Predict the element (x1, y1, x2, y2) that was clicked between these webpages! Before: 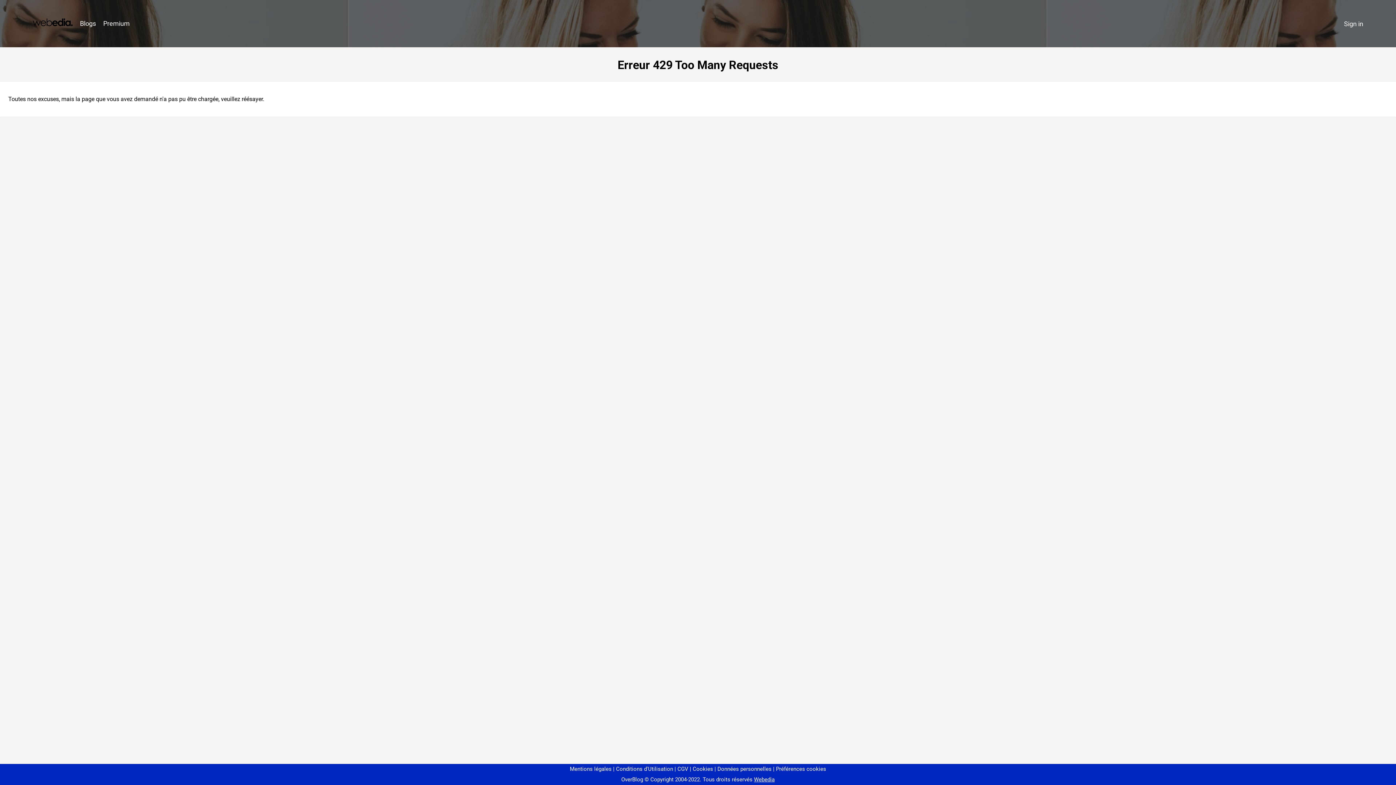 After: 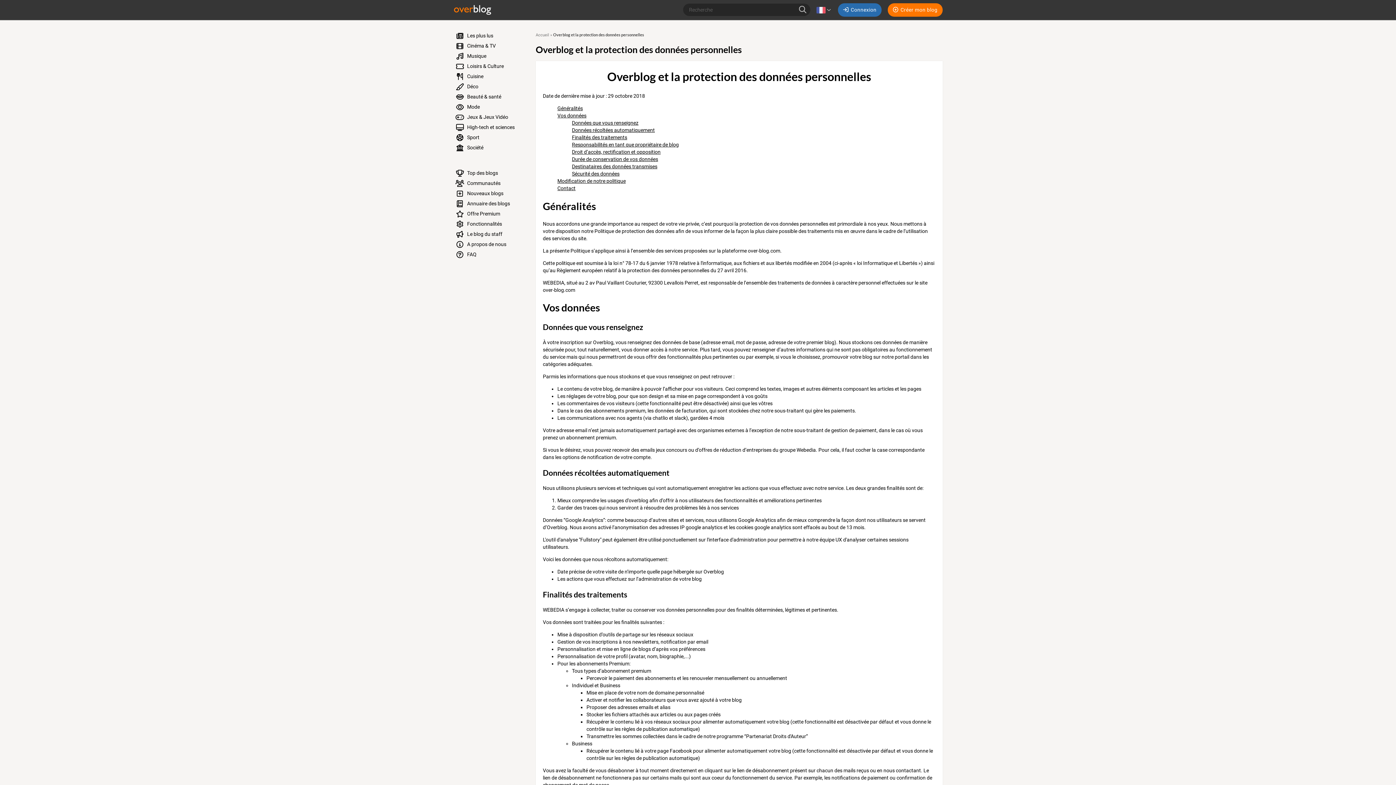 Action: label: Données personnelles bbox: (714, 766, 771, 772)